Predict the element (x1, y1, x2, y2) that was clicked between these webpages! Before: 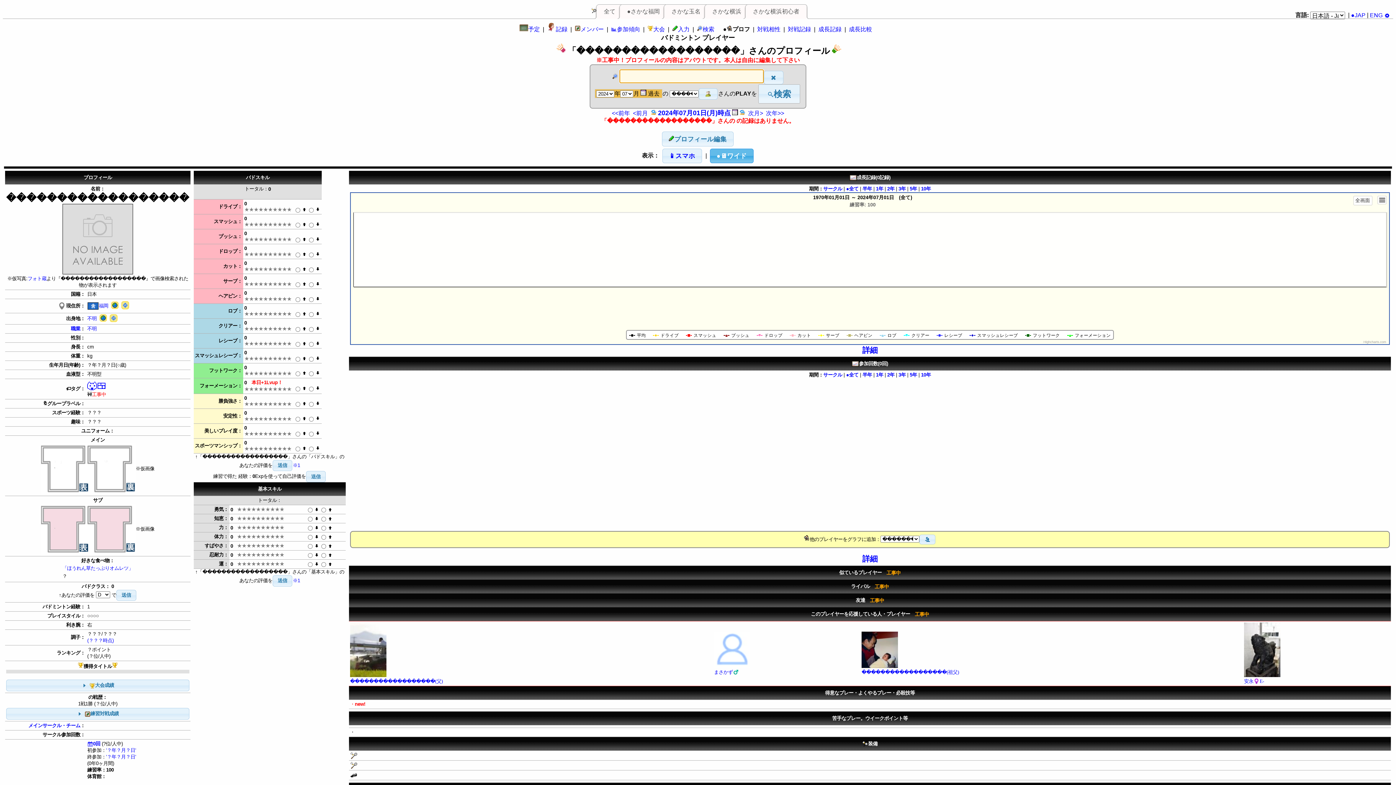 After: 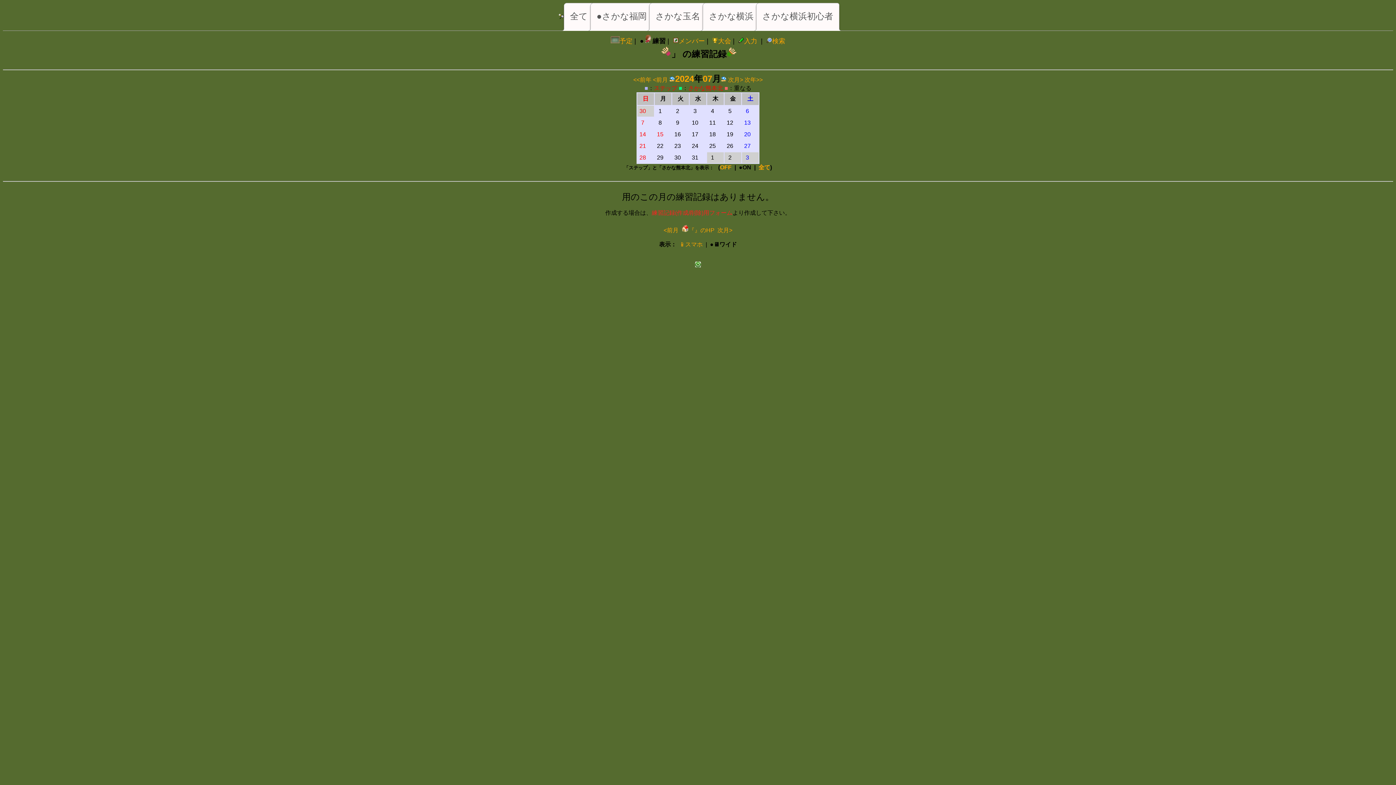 Action: bbox: (547, 26, 567, 32) label: 記録